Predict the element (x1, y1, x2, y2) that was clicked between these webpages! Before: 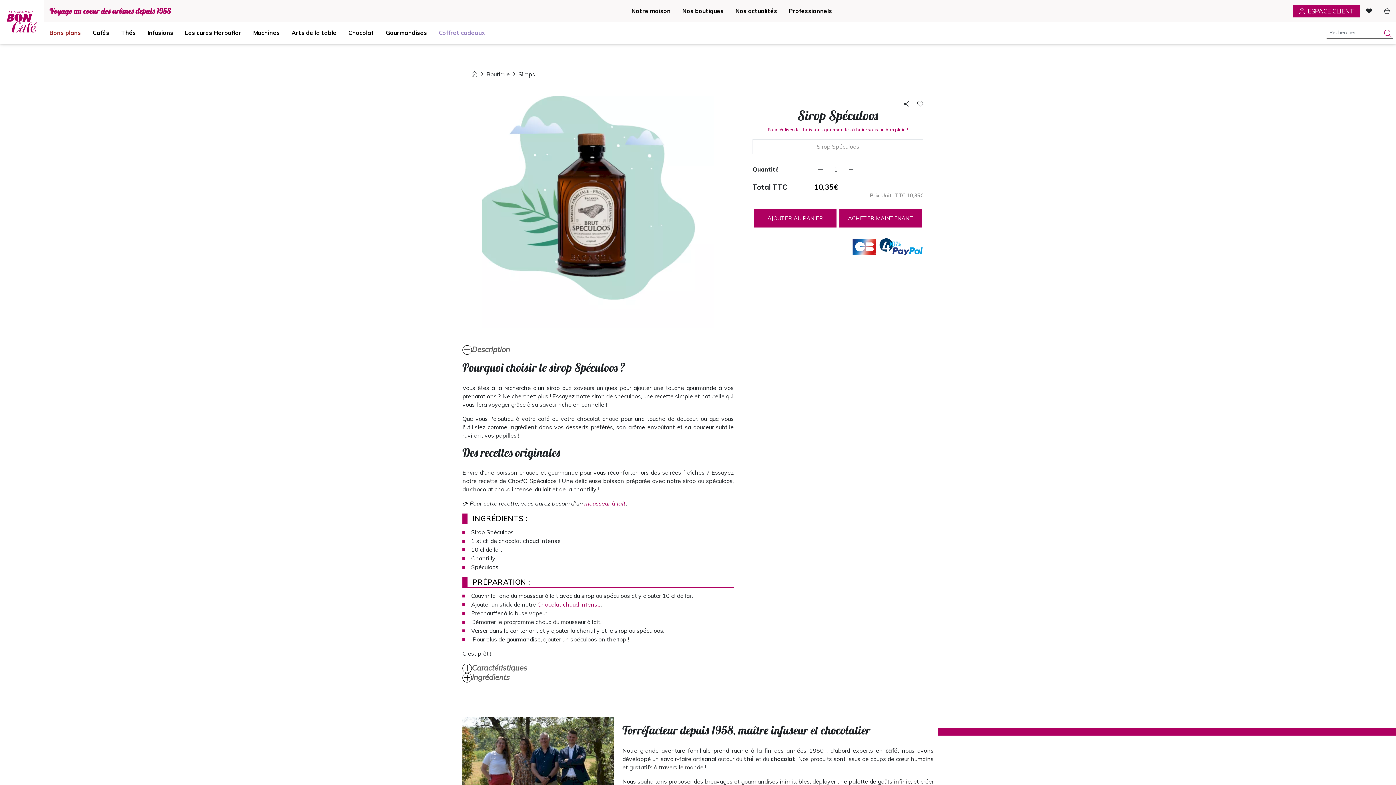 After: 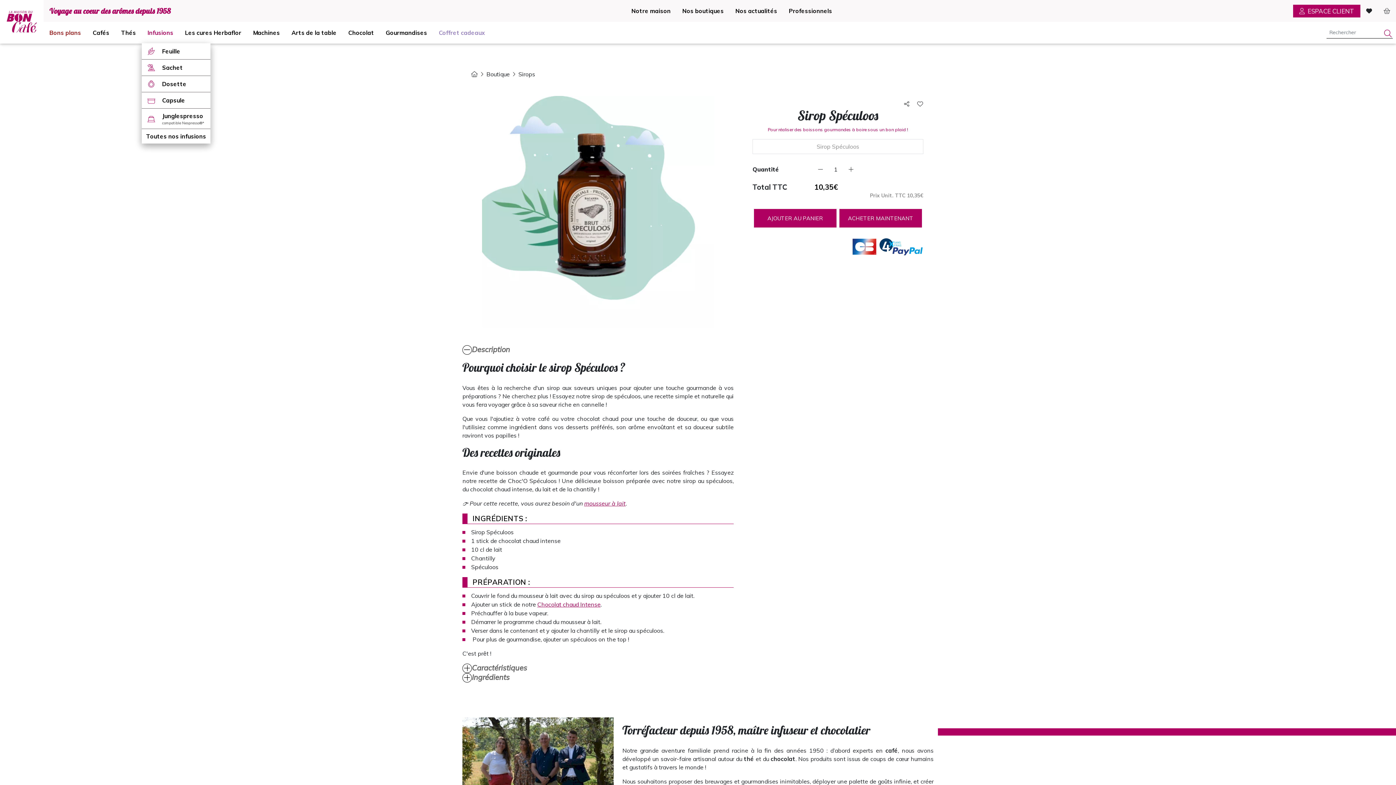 Action: label: Infusions bbox: (141, 21, 179, 43)